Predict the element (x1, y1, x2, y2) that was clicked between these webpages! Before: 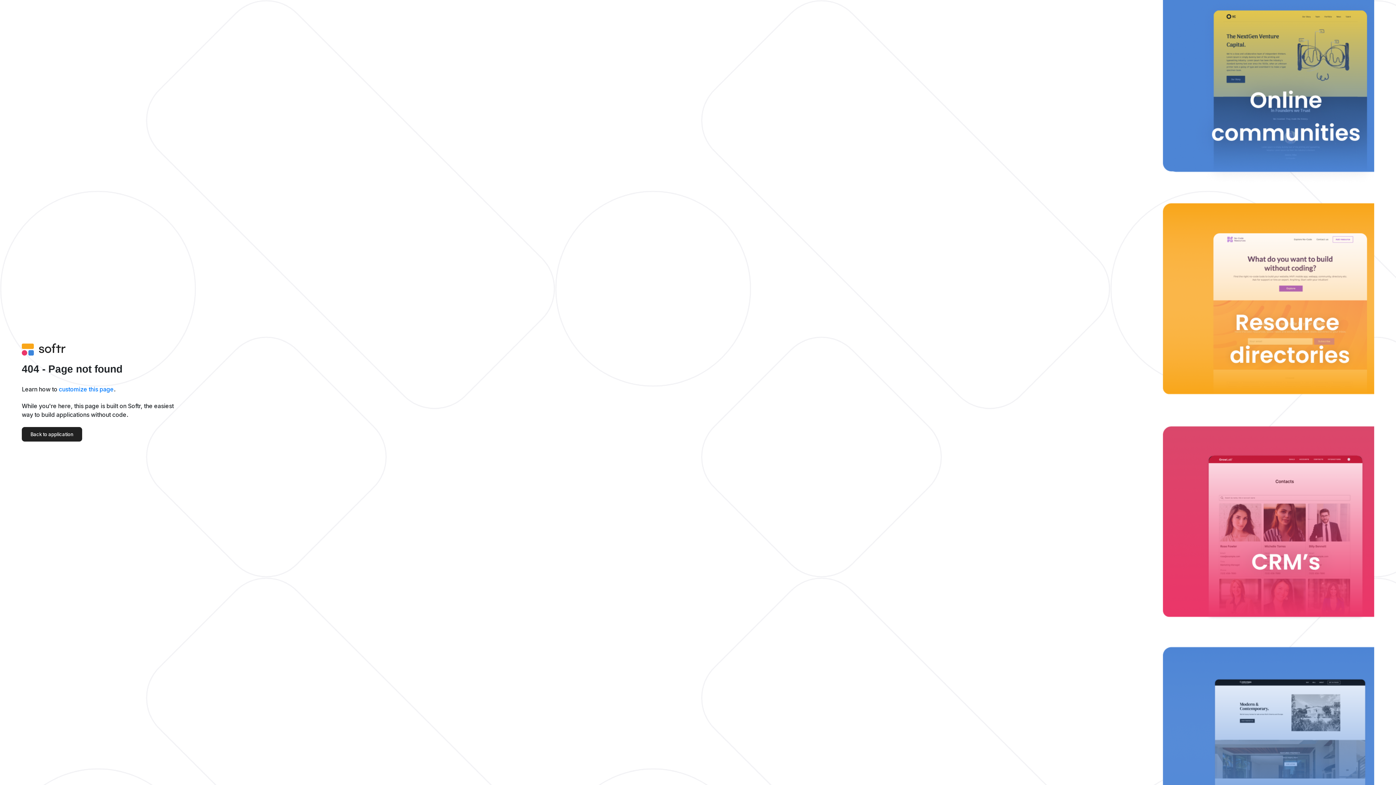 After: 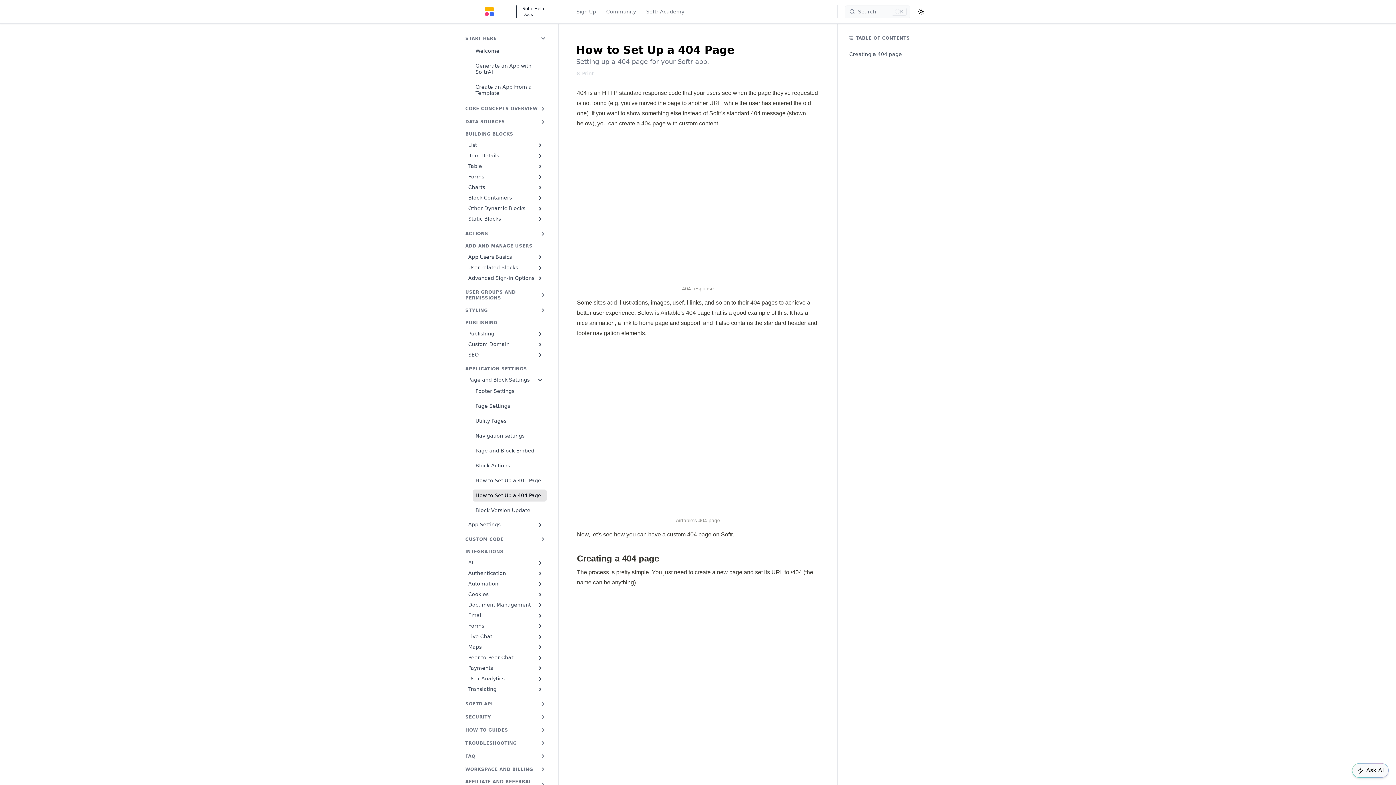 Action: label: customize this page bbox: (58, 385, 113, 393)